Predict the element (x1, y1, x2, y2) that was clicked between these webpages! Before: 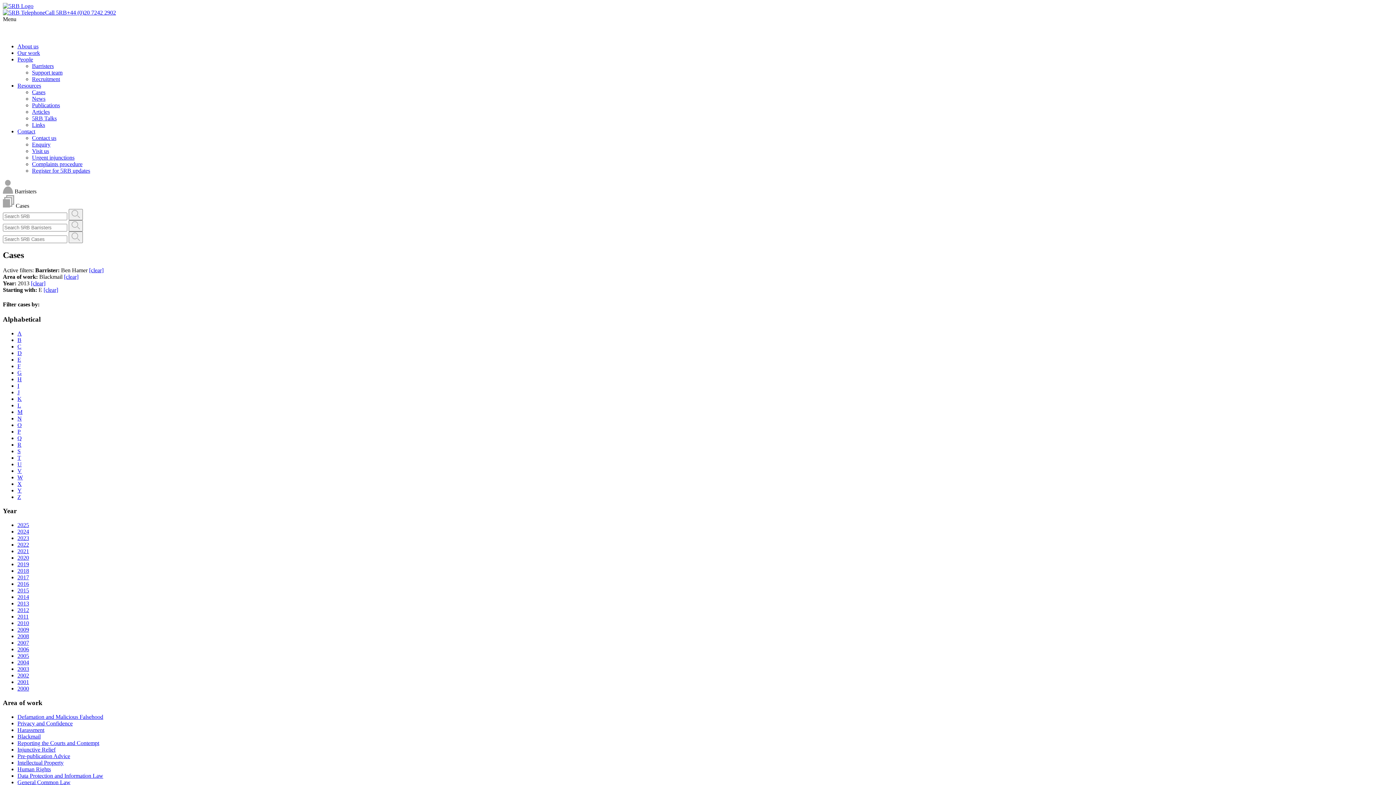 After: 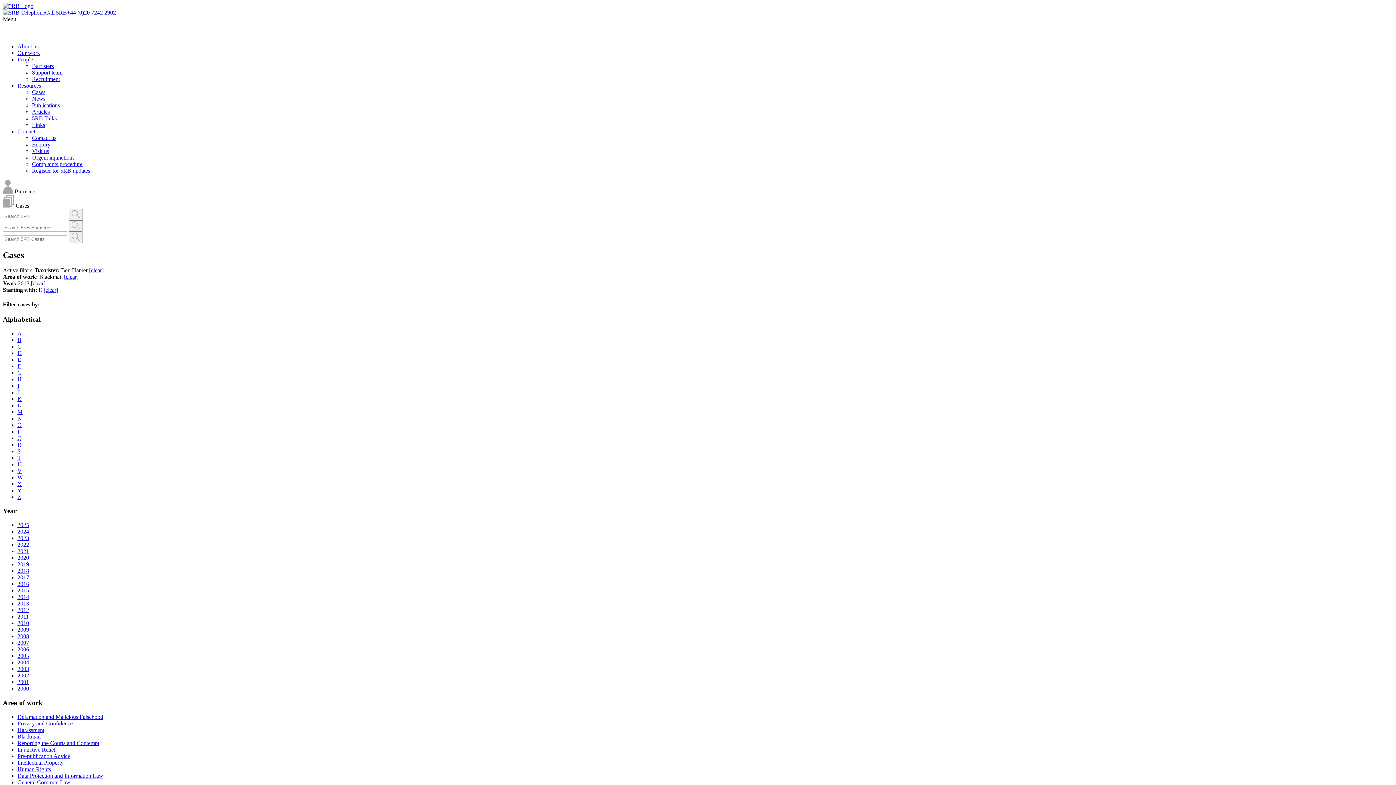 Action: bbox: (17, 128, 35, 134) label: Contact